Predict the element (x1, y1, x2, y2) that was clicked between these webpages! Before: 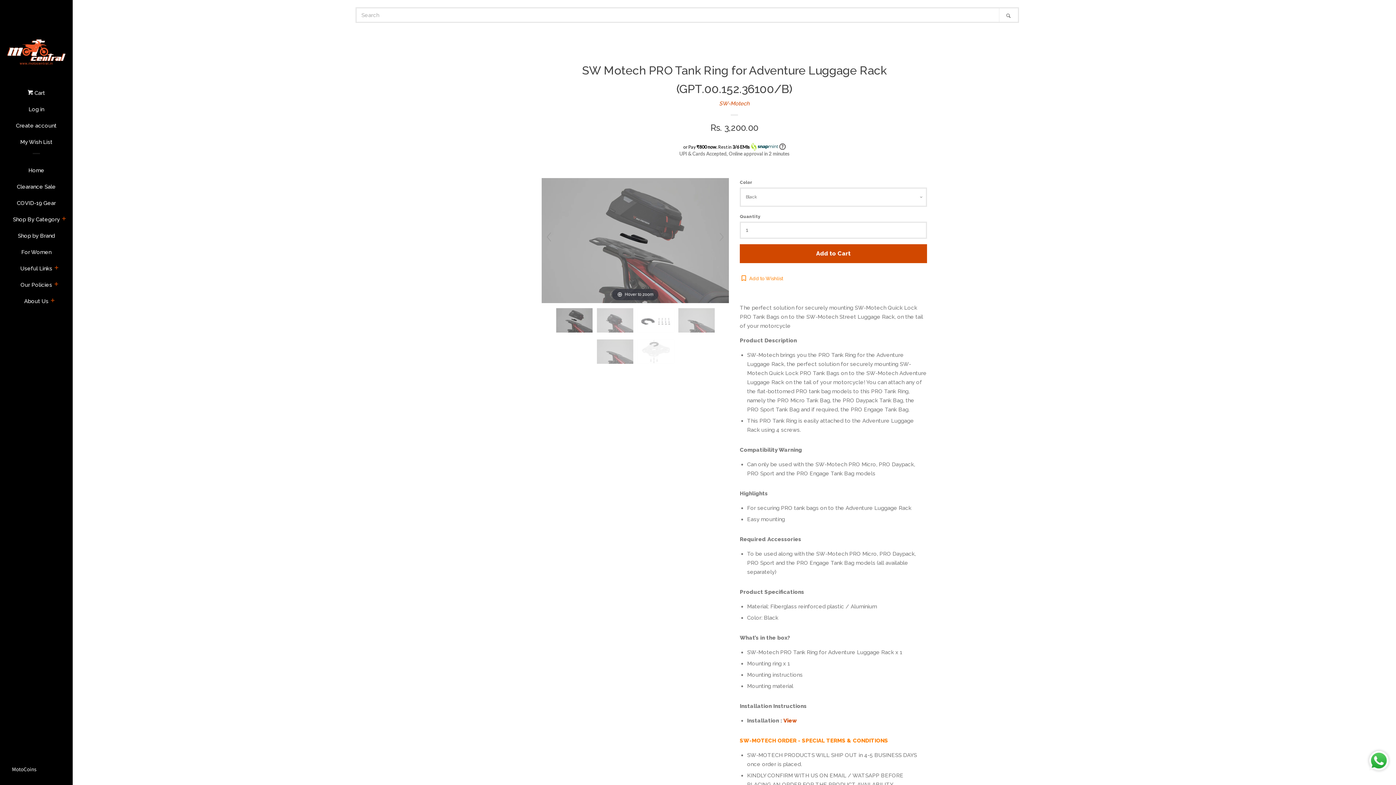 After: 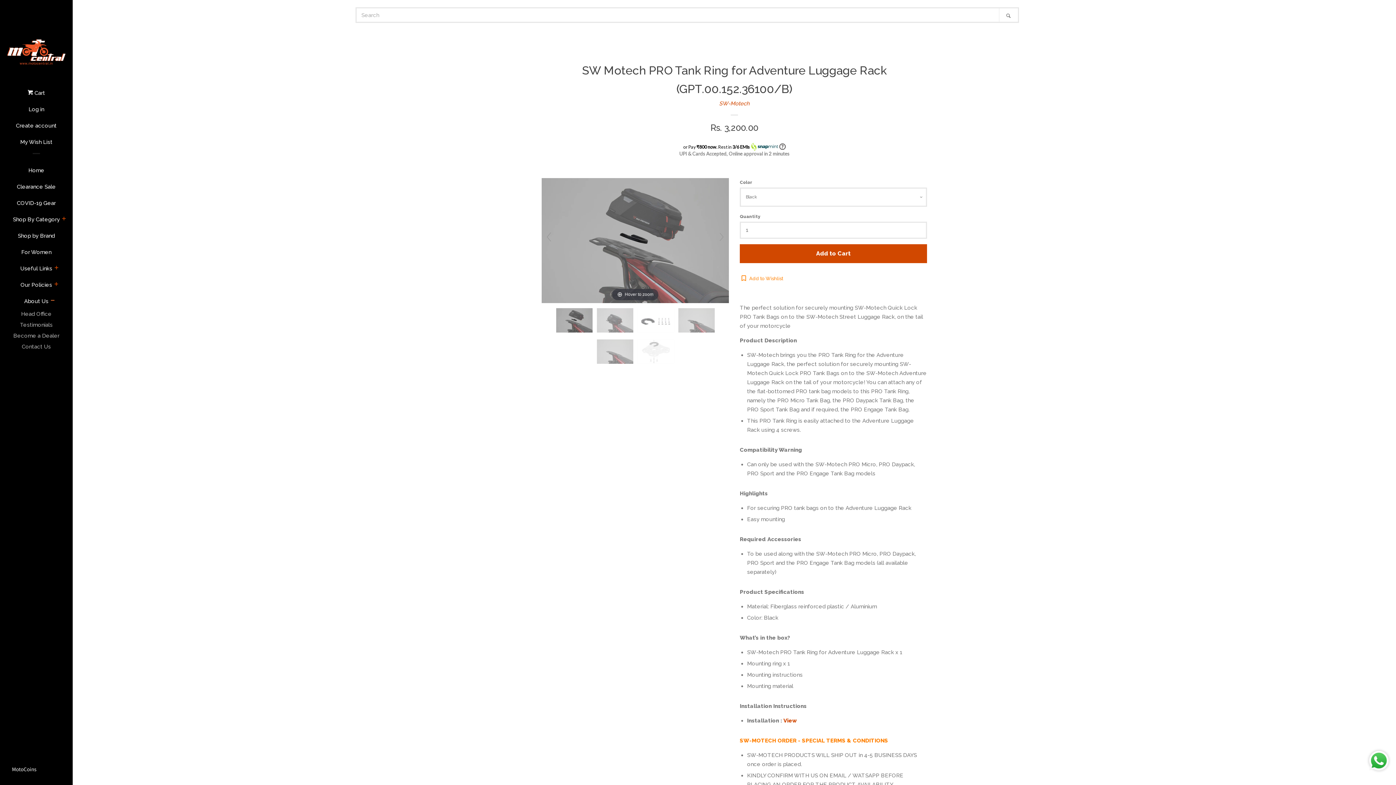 Action: label: expand bbox: (48, 295, 56, 306)